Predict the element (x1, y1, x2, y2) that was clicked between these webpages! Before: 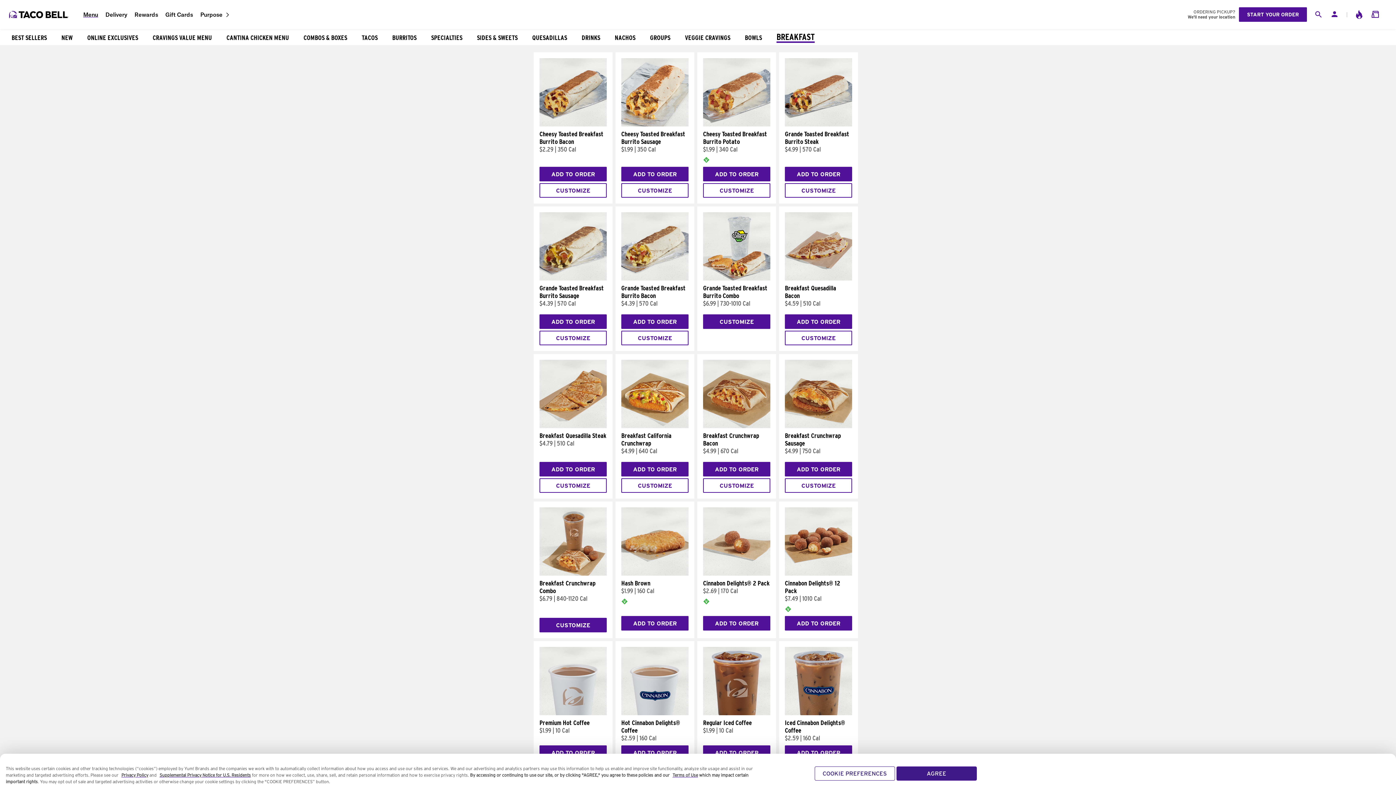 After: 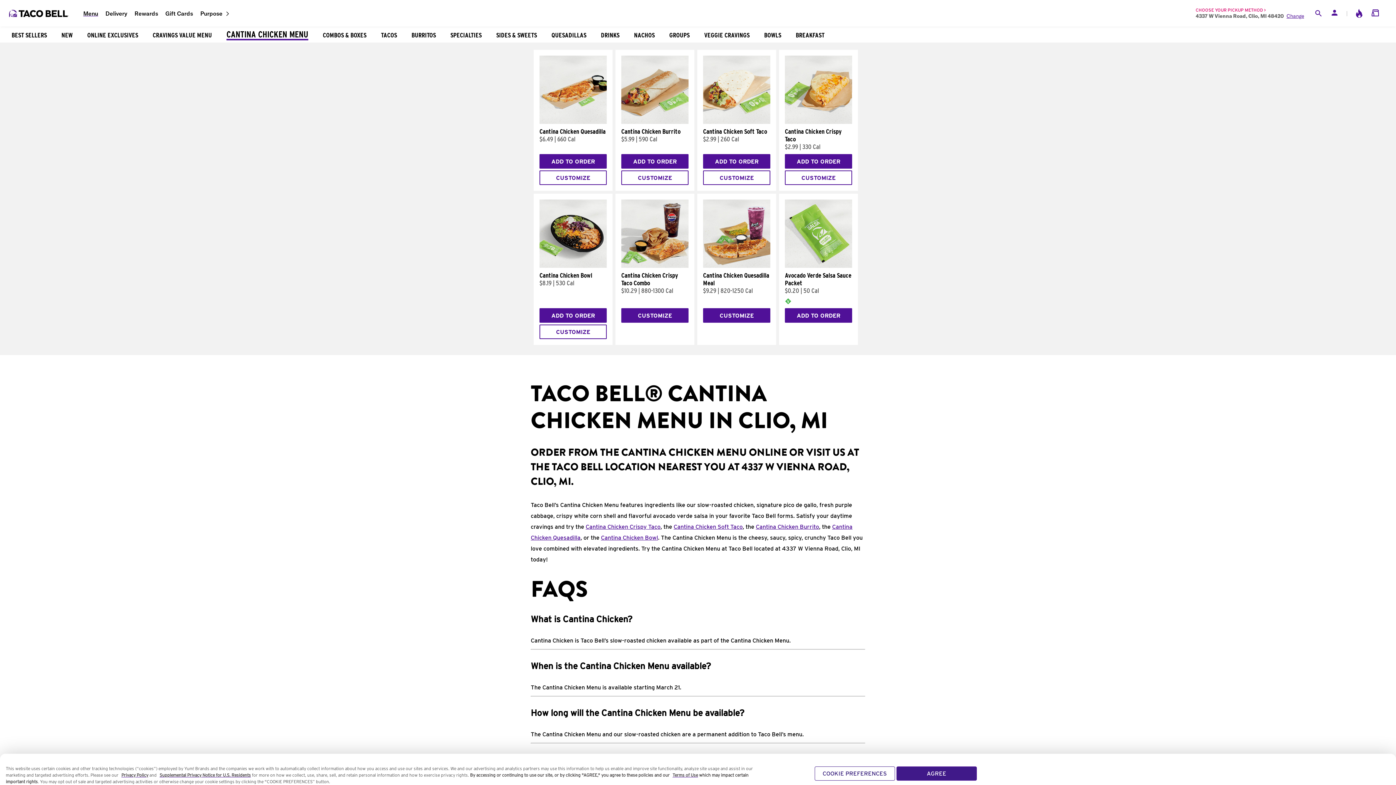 Action: label: CANTINA CHICKEN MENU bbox: (219, 30, 296, 43)